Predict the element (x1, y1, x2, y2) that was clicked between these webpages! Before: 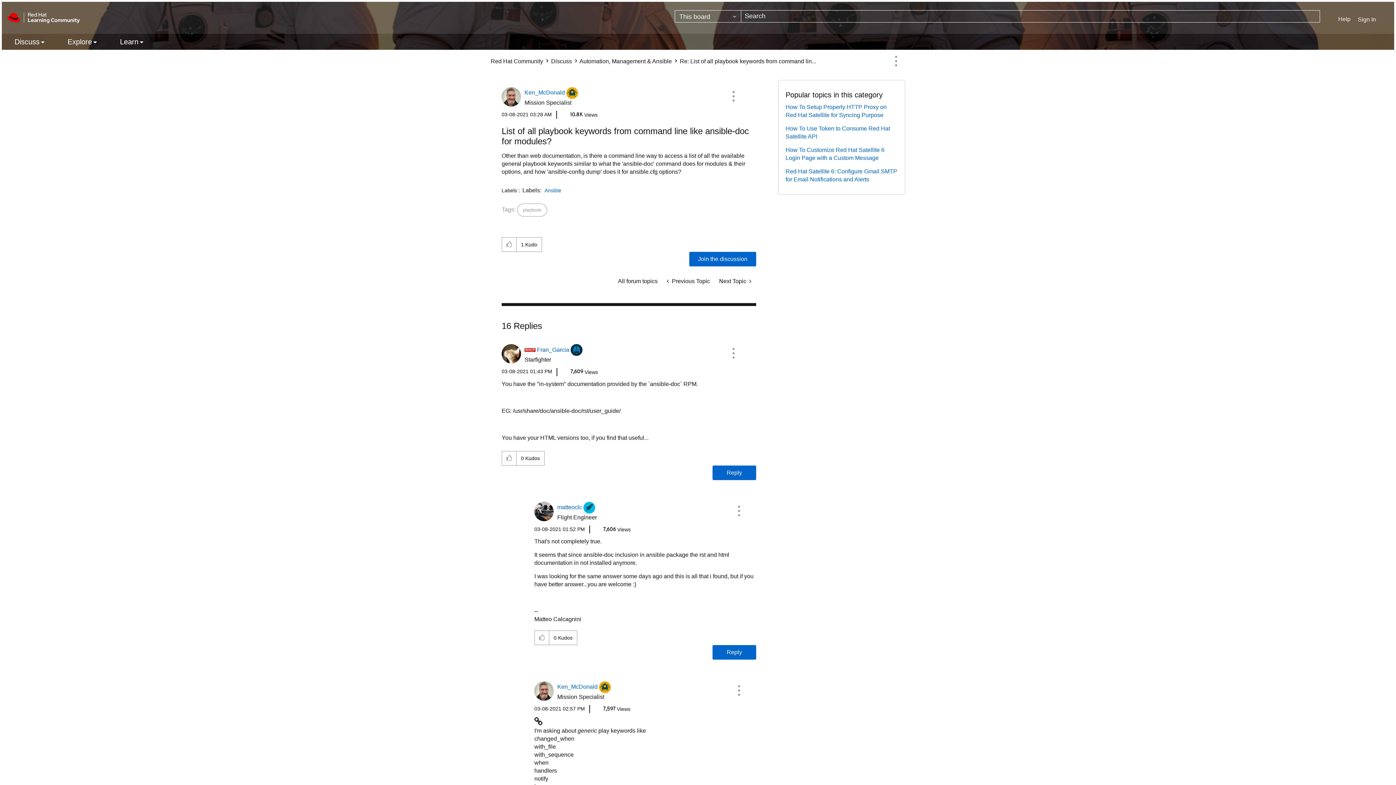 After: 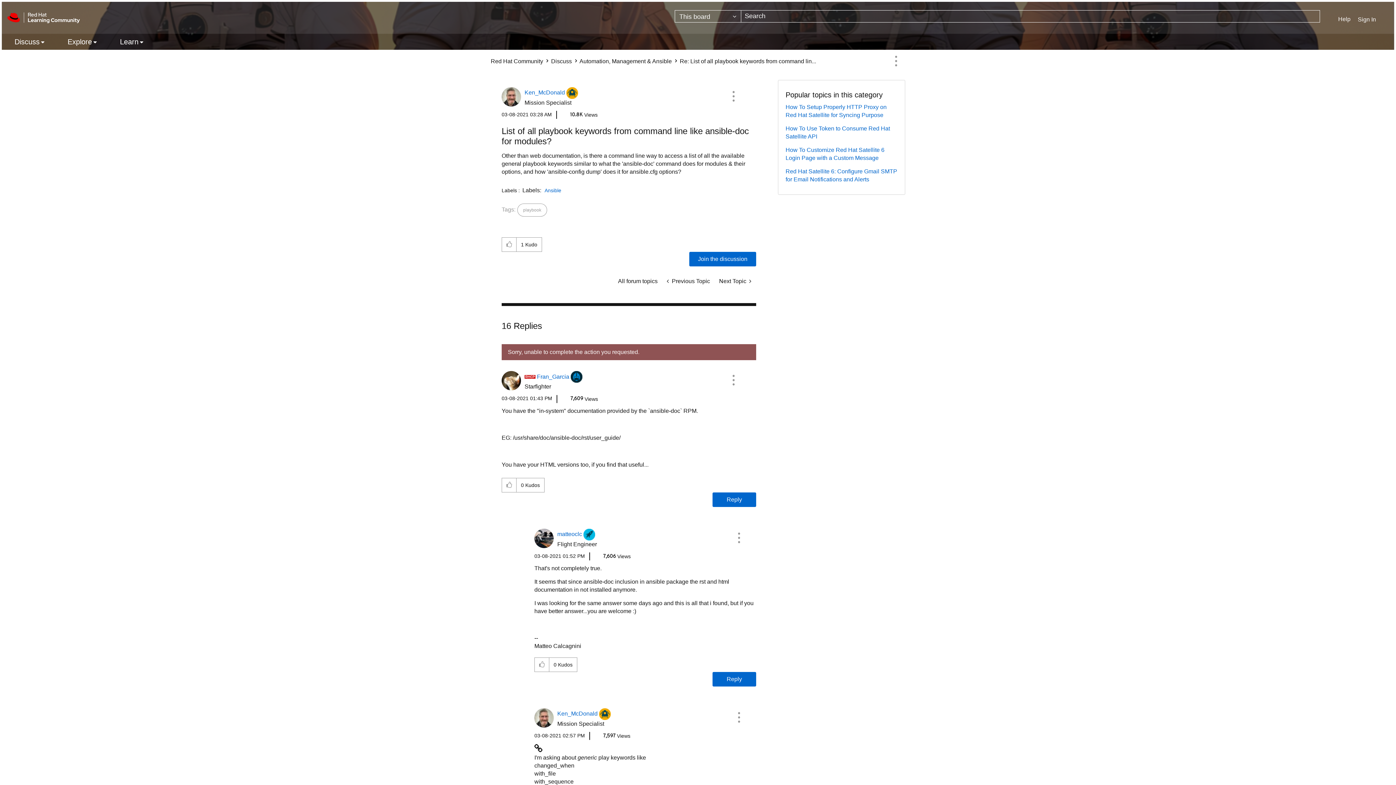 Action: bbox: (502, 451, 516, 465) label: Click here to give kudos to this post.